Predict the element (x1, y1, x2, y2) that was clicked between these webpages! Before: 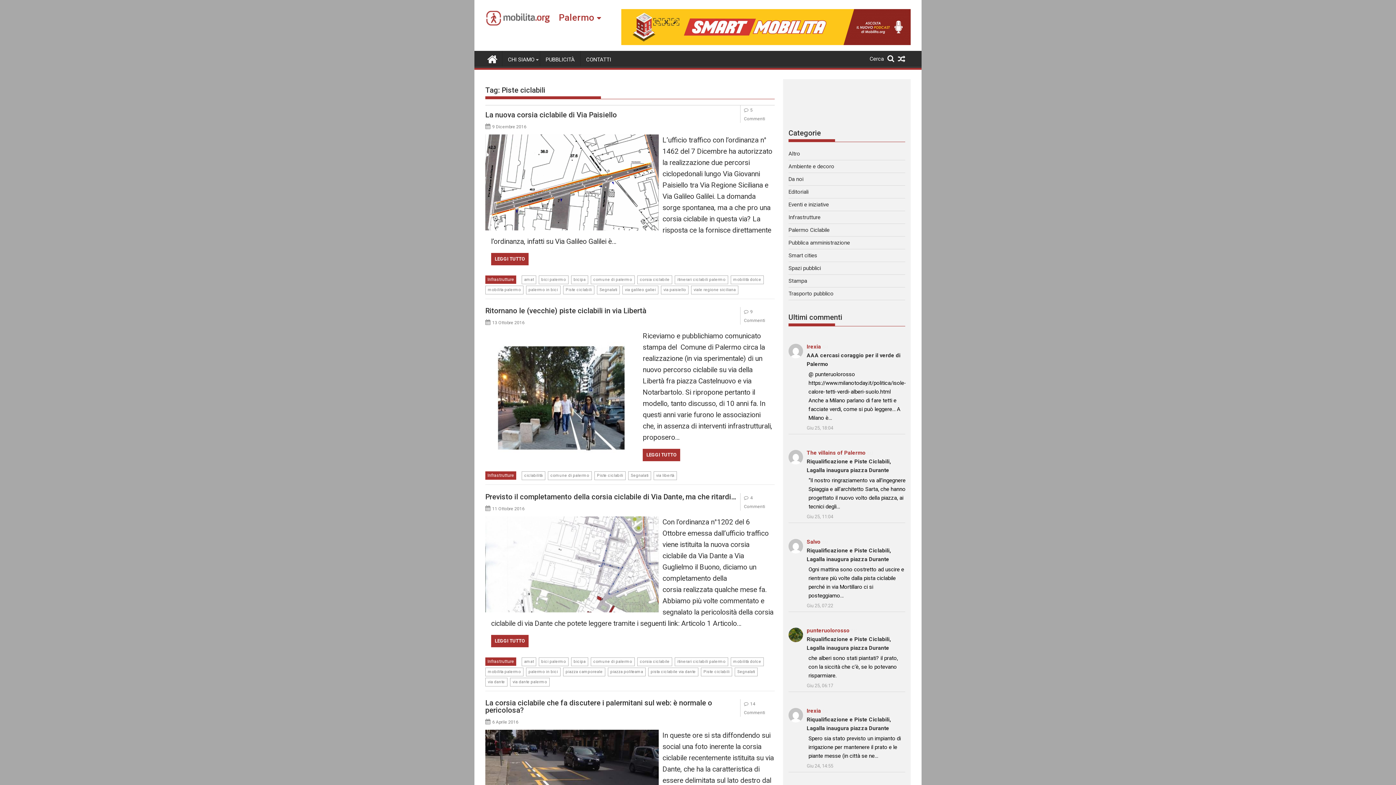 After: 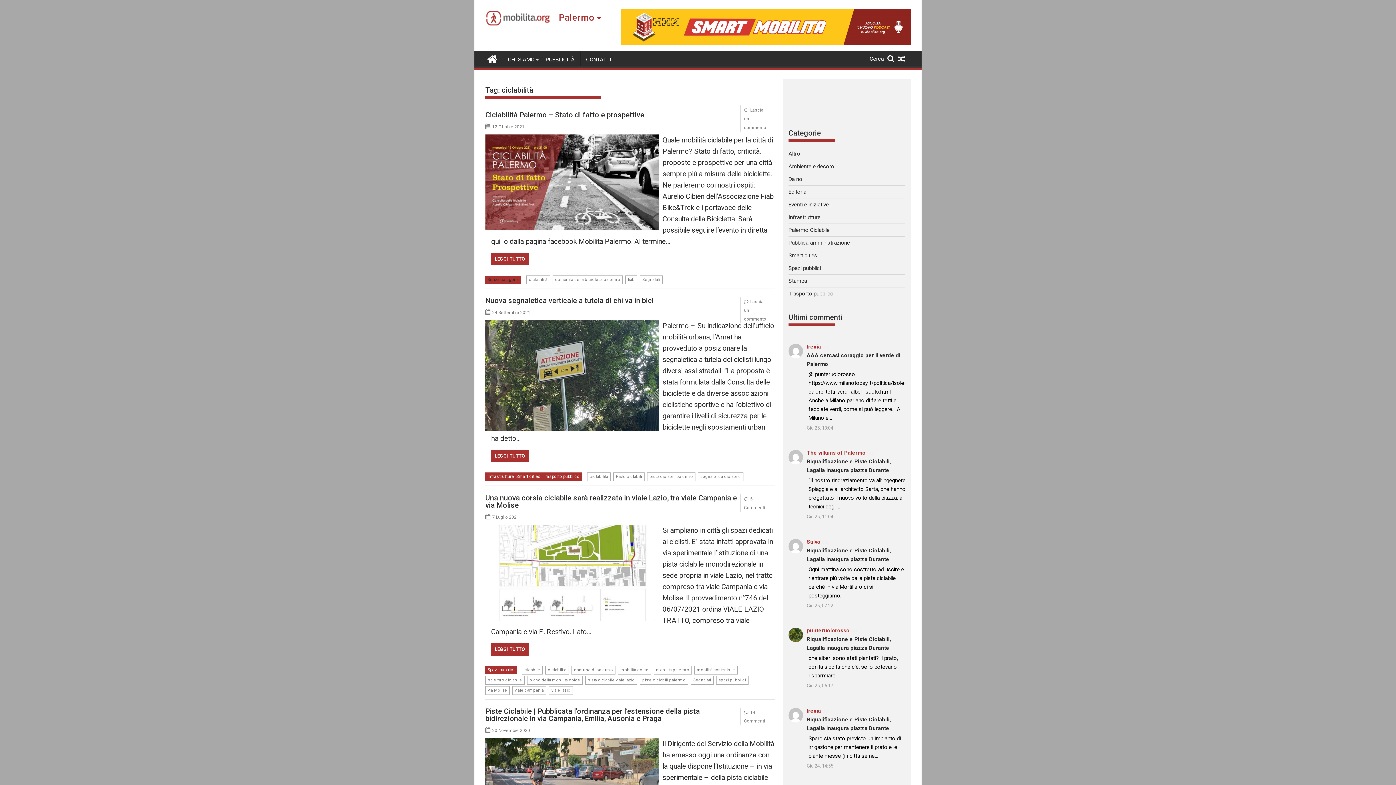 Action: bbox: (521, 471, 545, 480) label: ciclabilità